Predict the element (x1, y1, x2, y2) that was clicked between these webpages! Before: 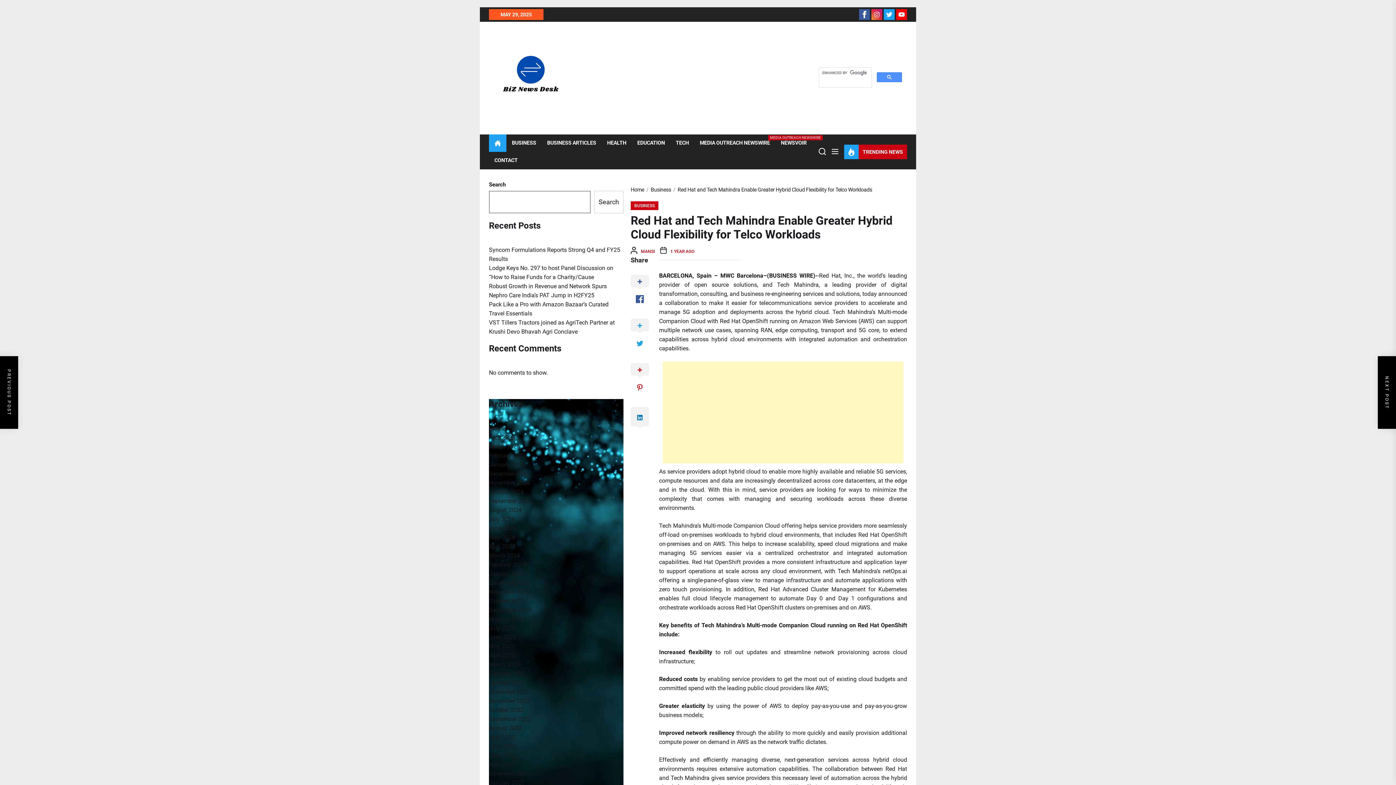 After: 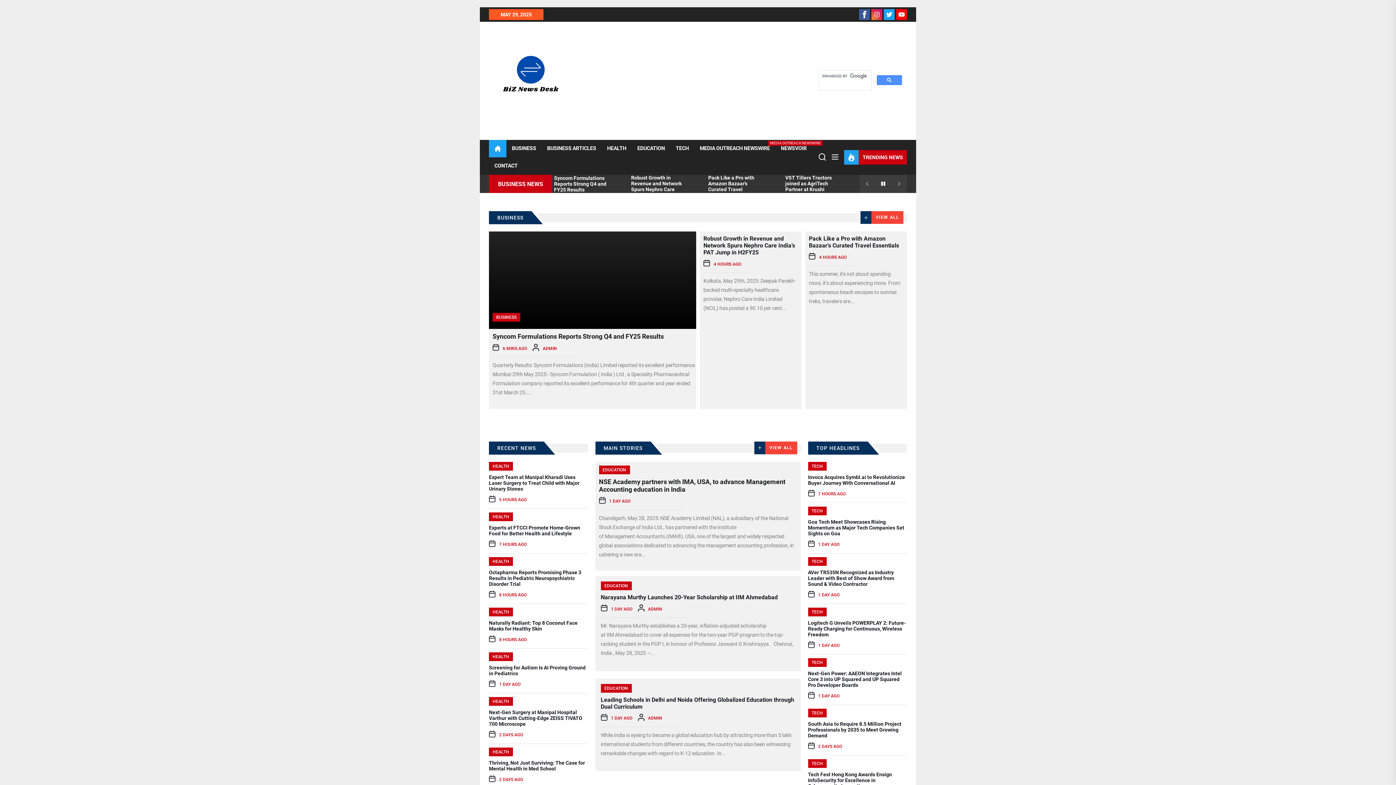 Action: bbox: (489, 36, 572, 120)